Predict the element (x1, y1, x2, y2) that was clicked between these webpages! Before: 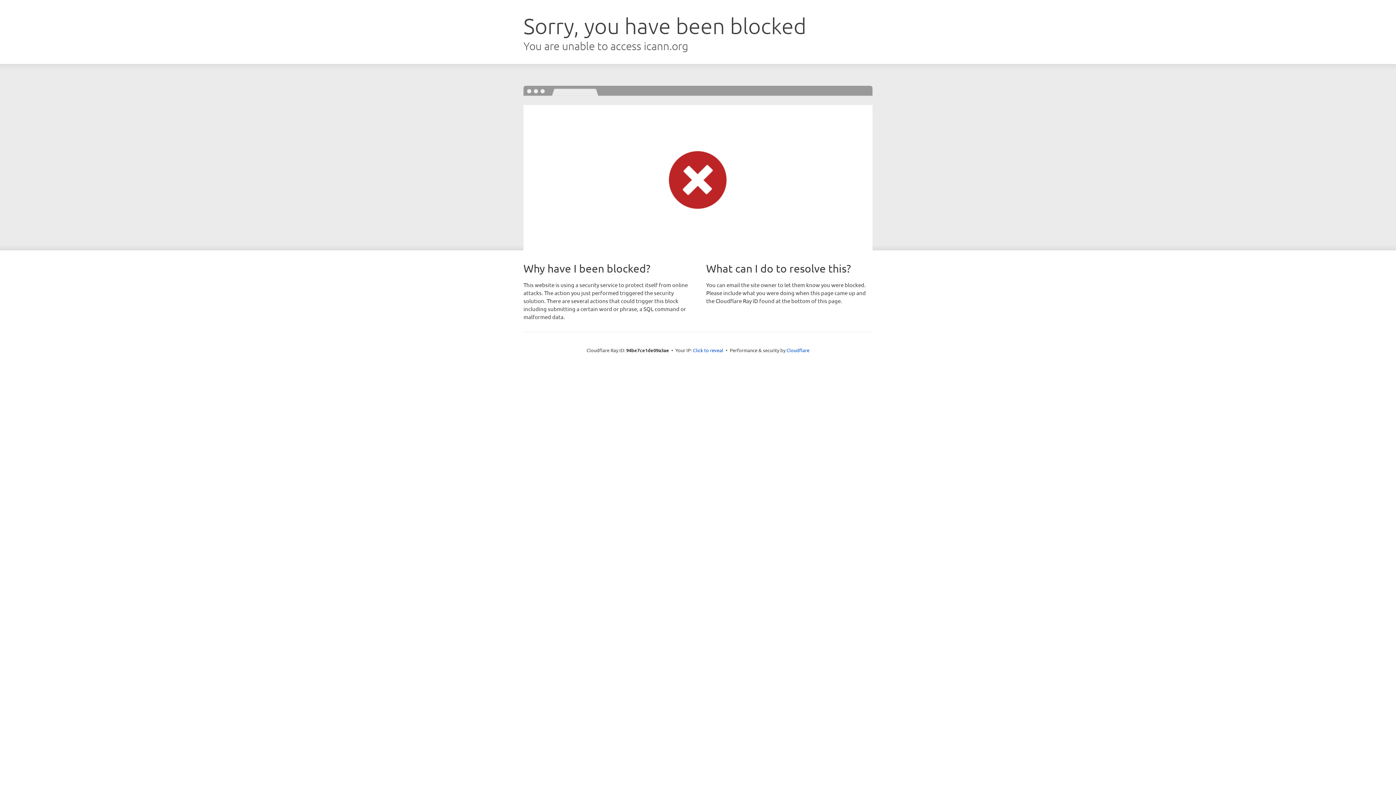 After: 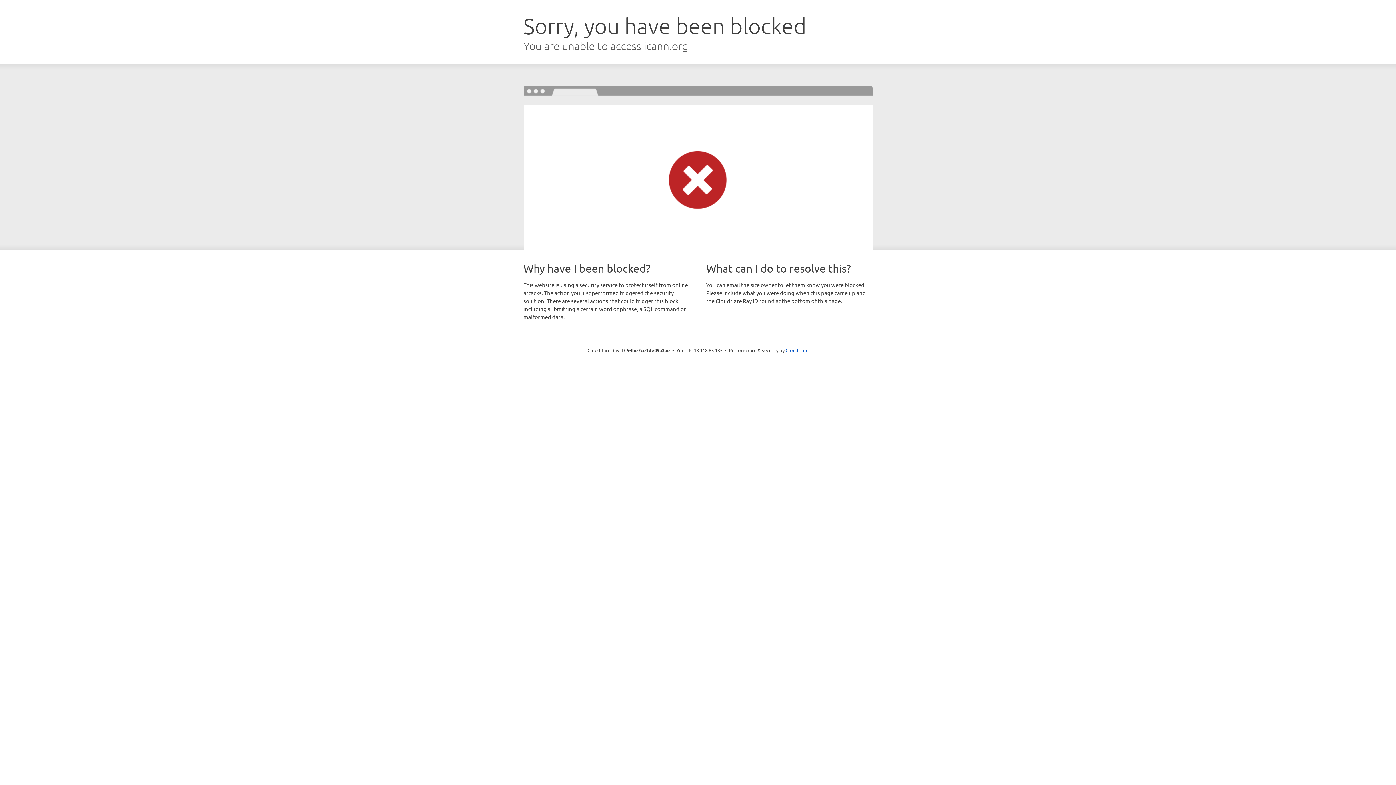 Action: bbox: (693, 346, 723, 353) label: Click to reveal